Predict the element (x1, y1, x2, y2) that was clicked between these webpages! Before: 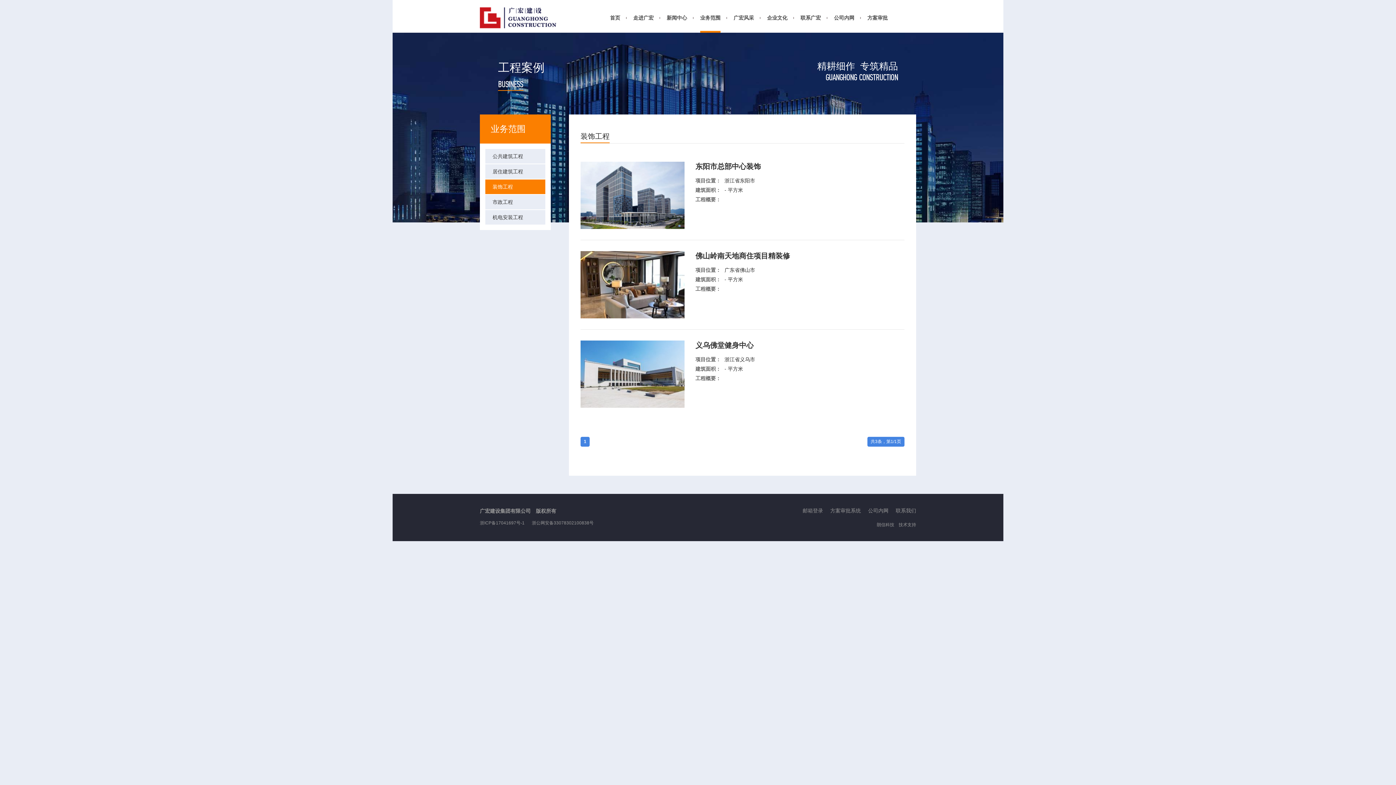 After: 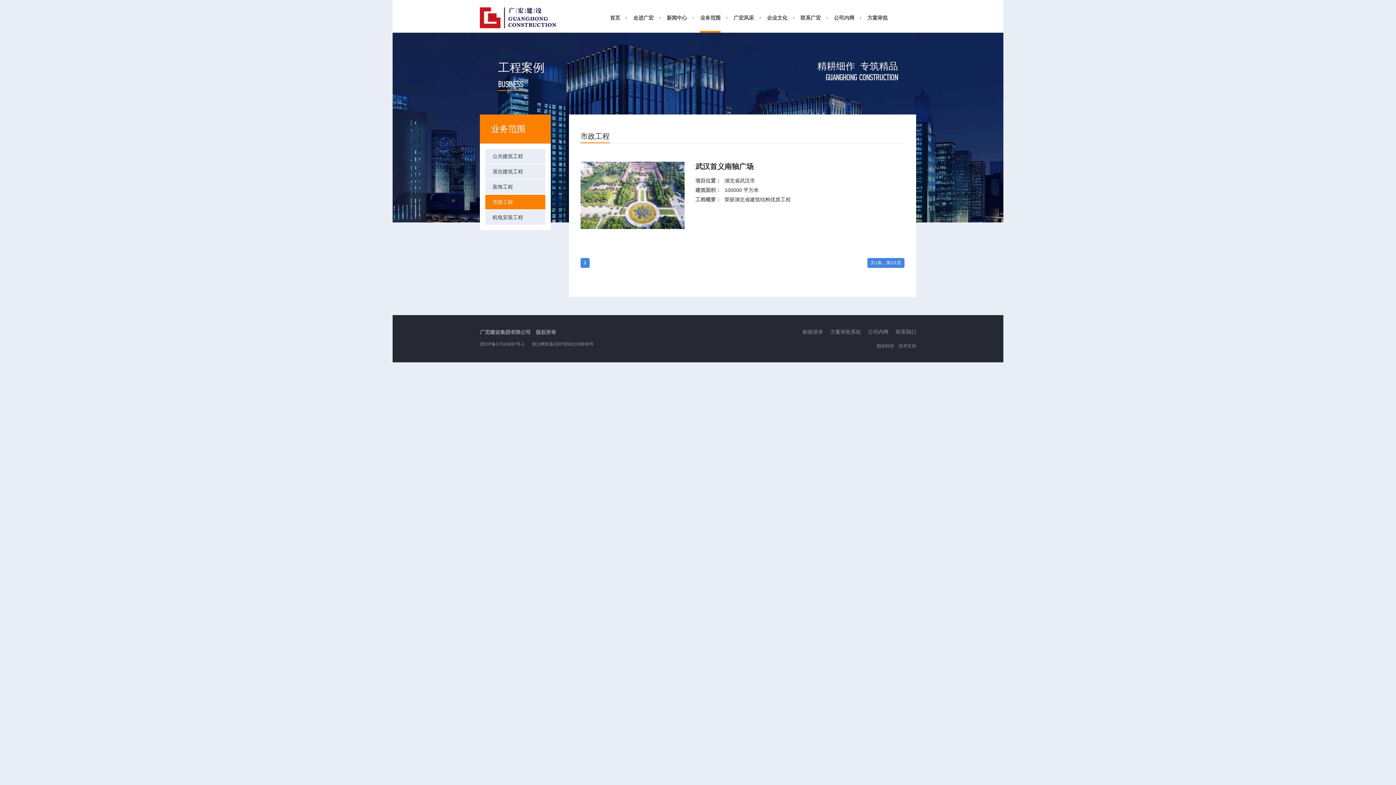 Action: label: 市政工程 bbox: (485, 194, 545, 209)